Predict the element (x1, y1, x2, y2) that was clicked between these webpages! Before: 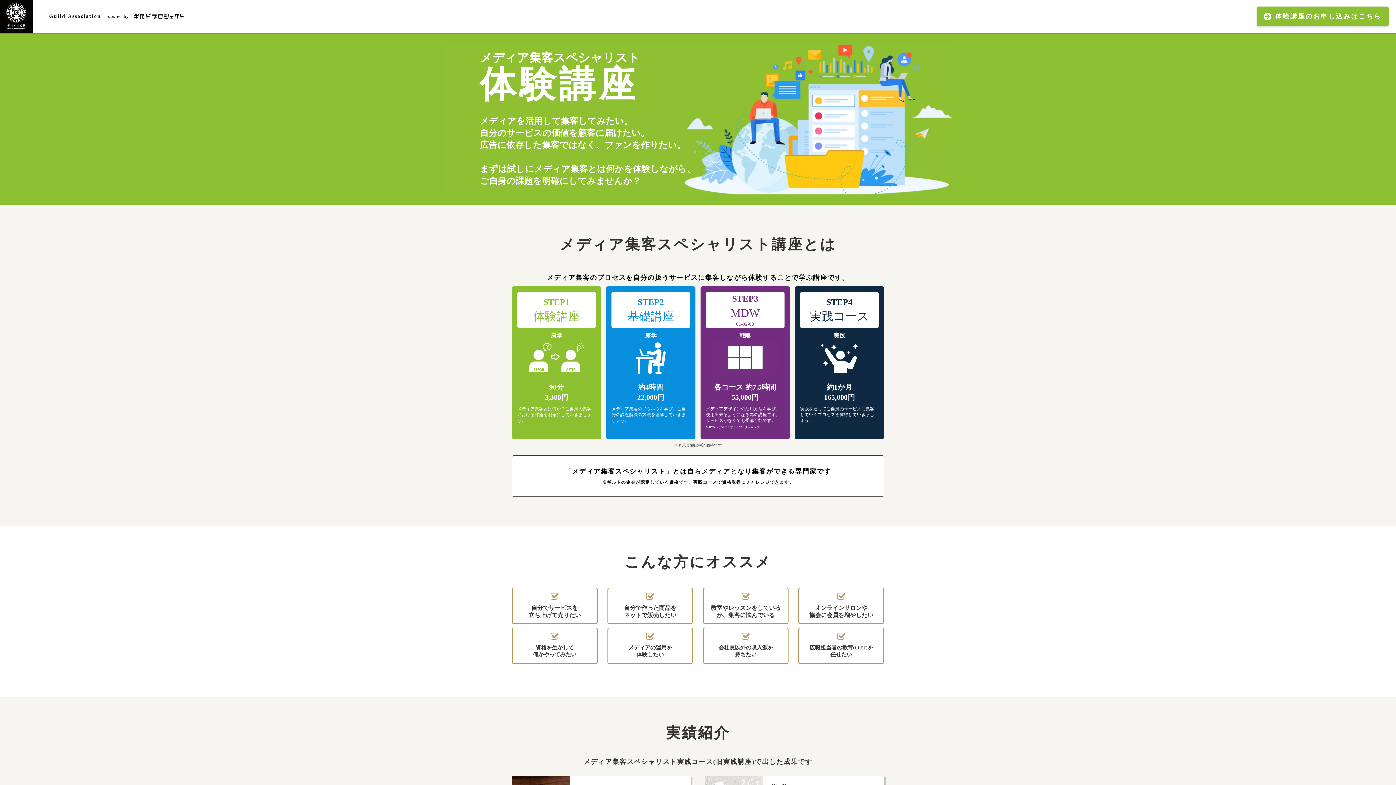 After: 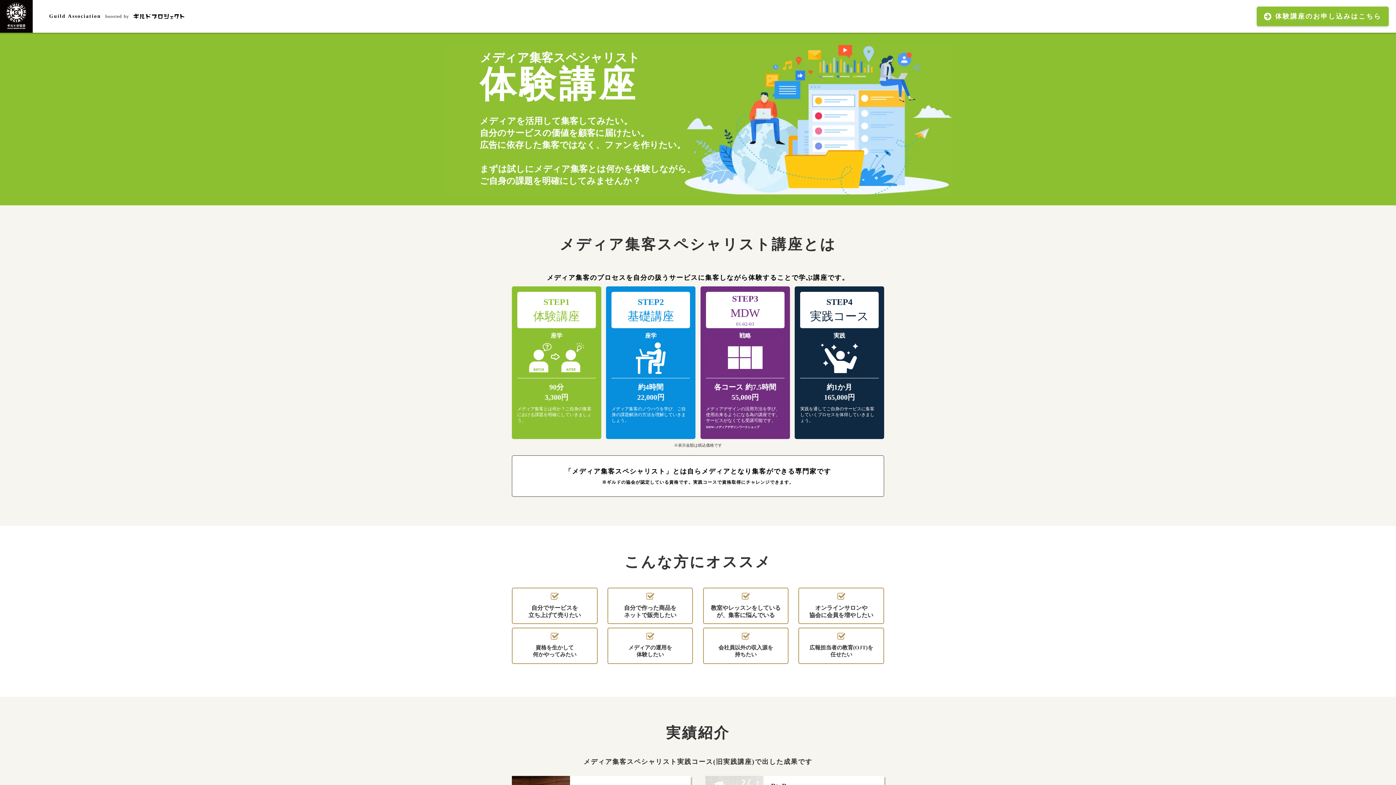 Action: label: 体験講座のお申し込みはこちら bbox: (1259, 6, 1389, 26)